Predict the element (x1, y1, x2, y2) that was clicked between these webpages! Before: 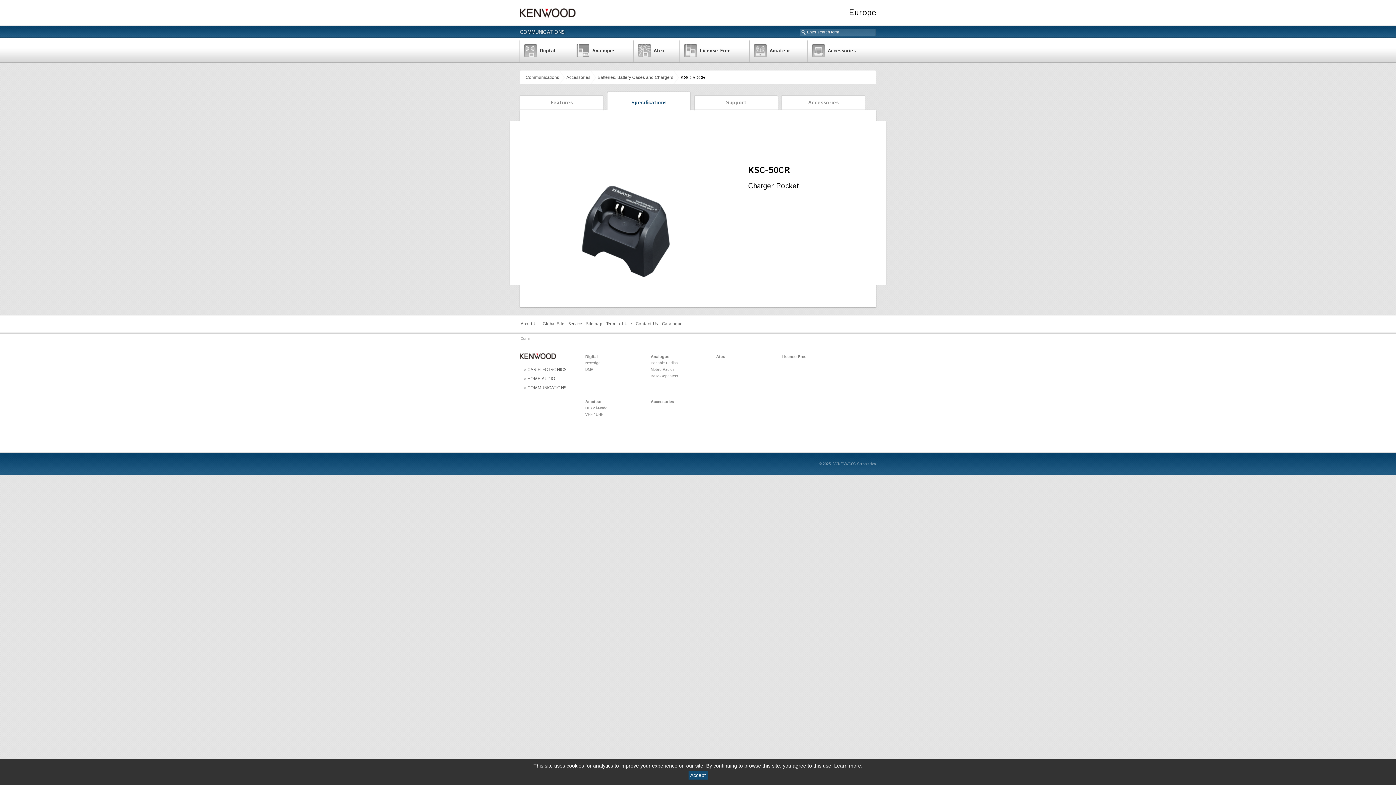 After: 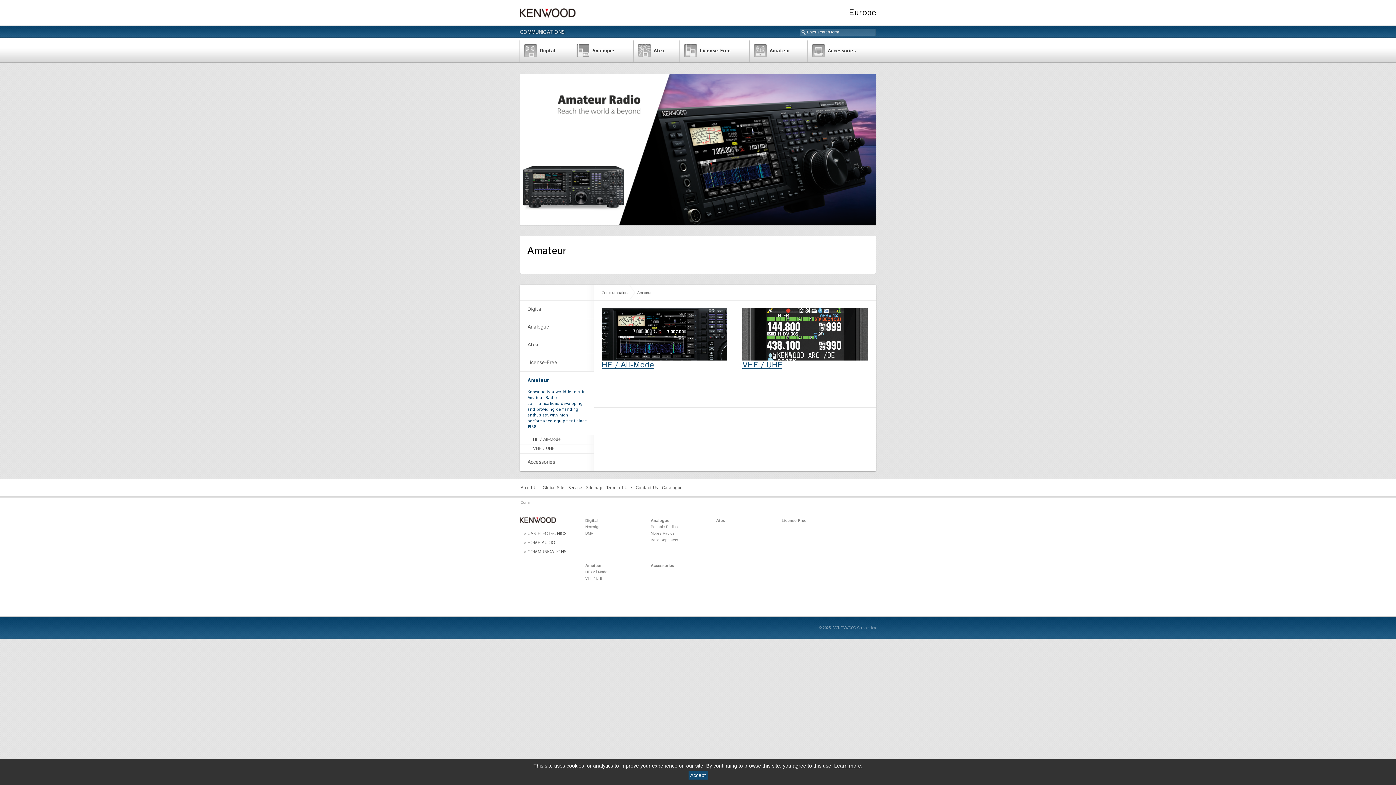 Action: label: Amateur bbox: (585, 398, 650, 405)